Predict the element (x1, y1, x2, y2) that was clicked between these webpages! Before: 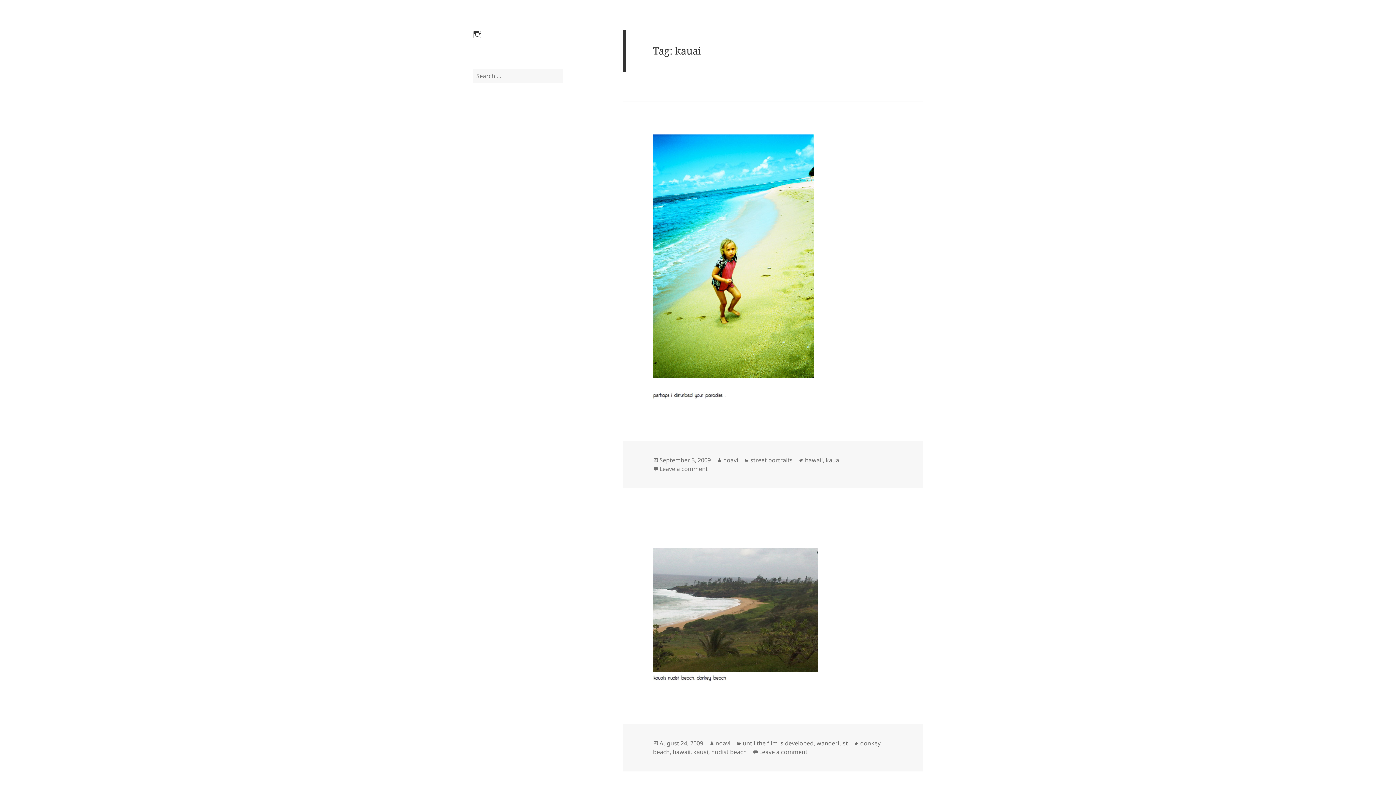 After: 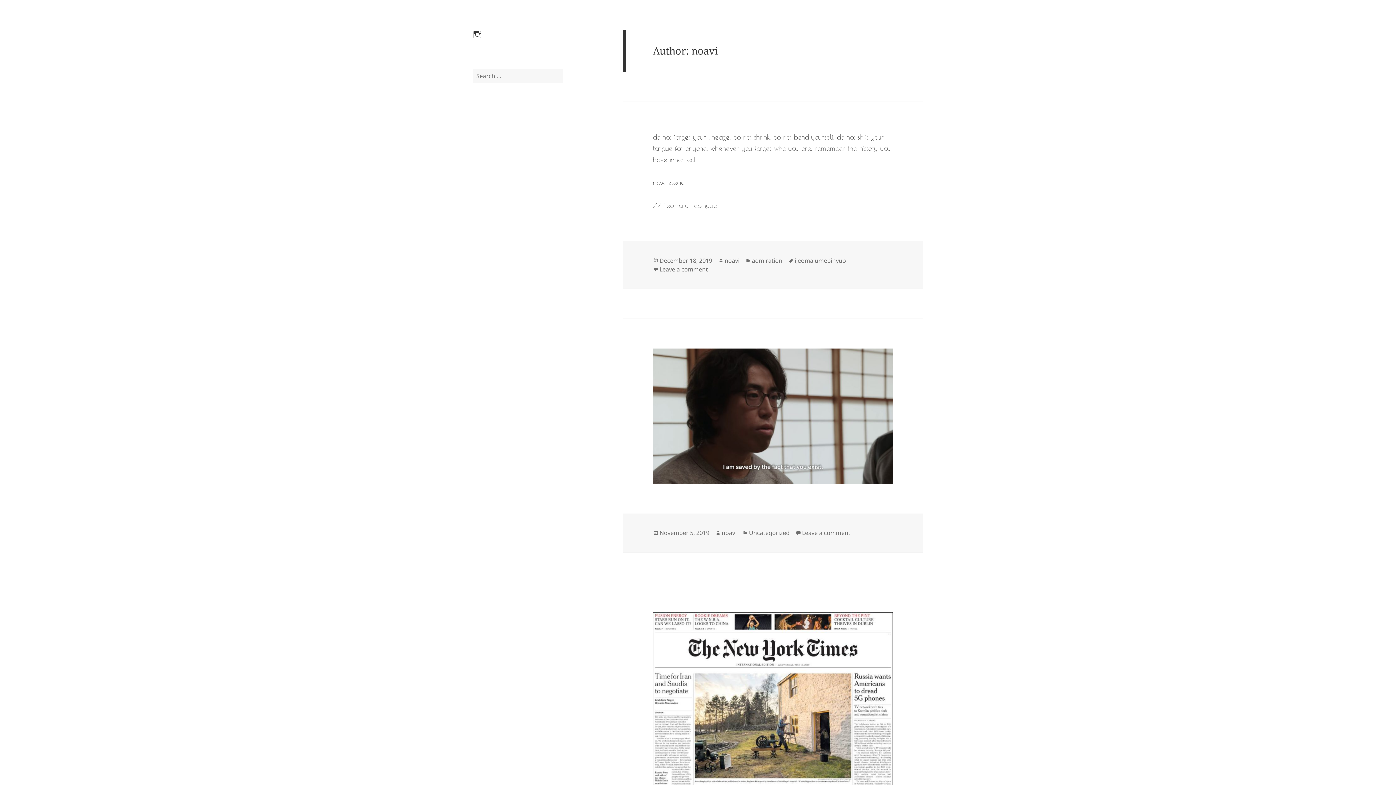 Action: label: noavi bbox: (715, 739, 730, 748)